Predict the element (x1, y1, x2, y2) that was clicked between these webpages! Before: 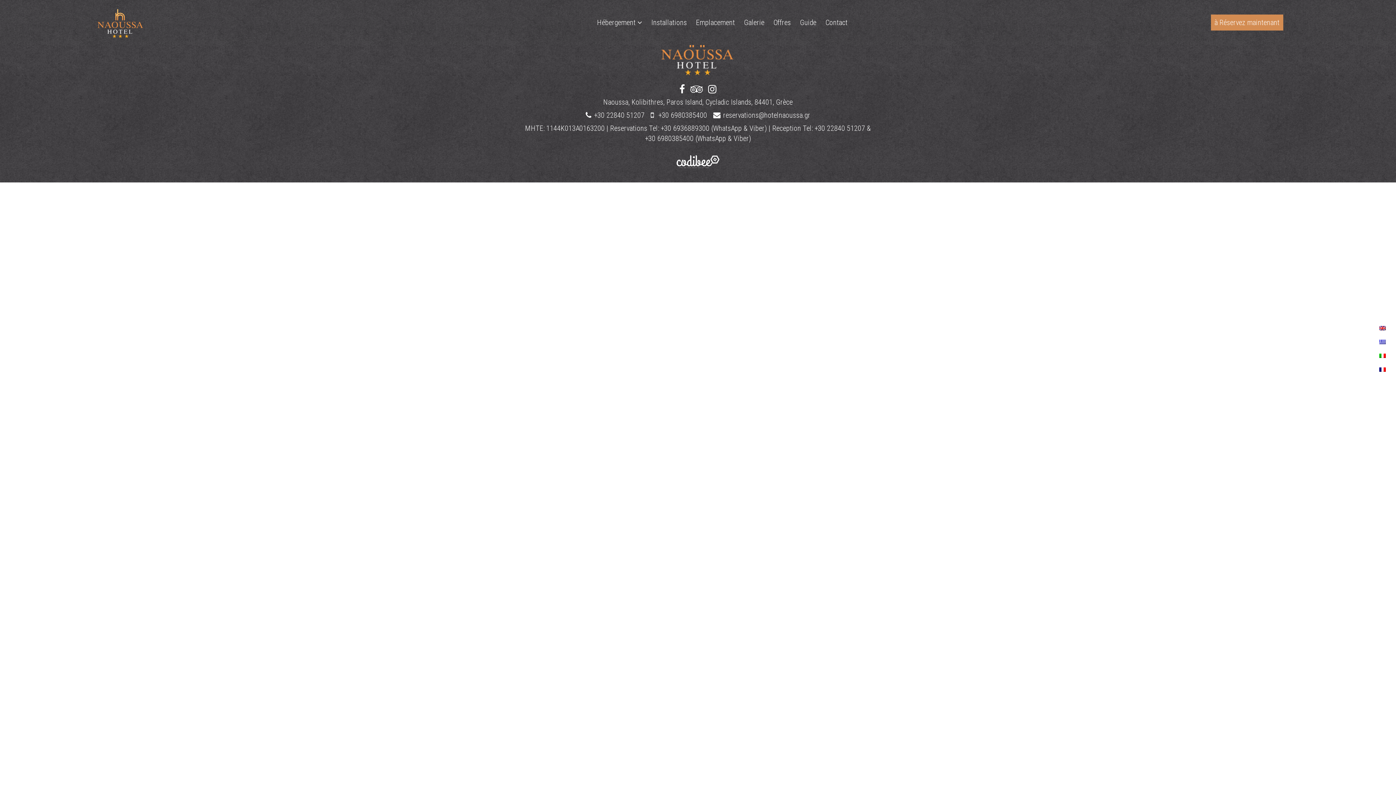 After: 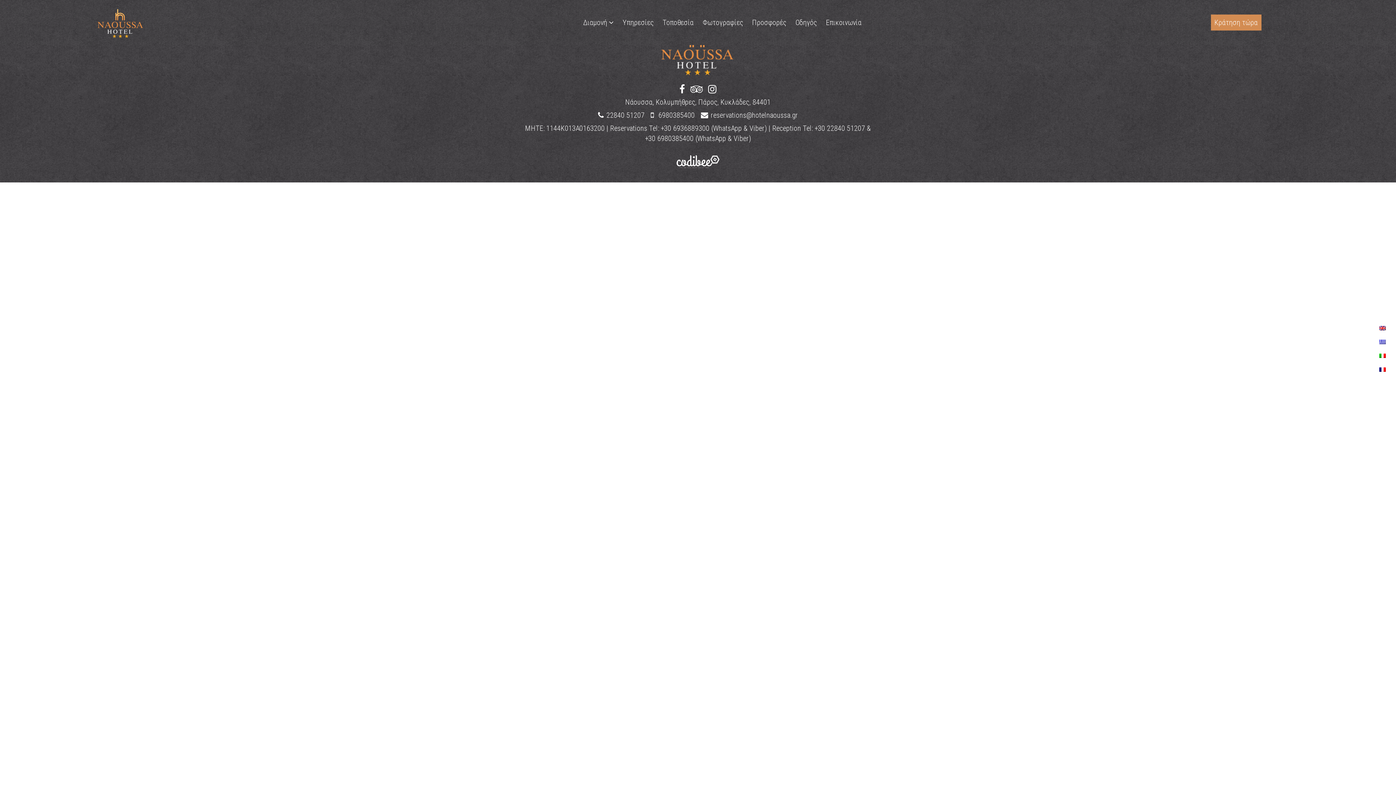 Action: bbox: (1379, 337, 1386, 346)